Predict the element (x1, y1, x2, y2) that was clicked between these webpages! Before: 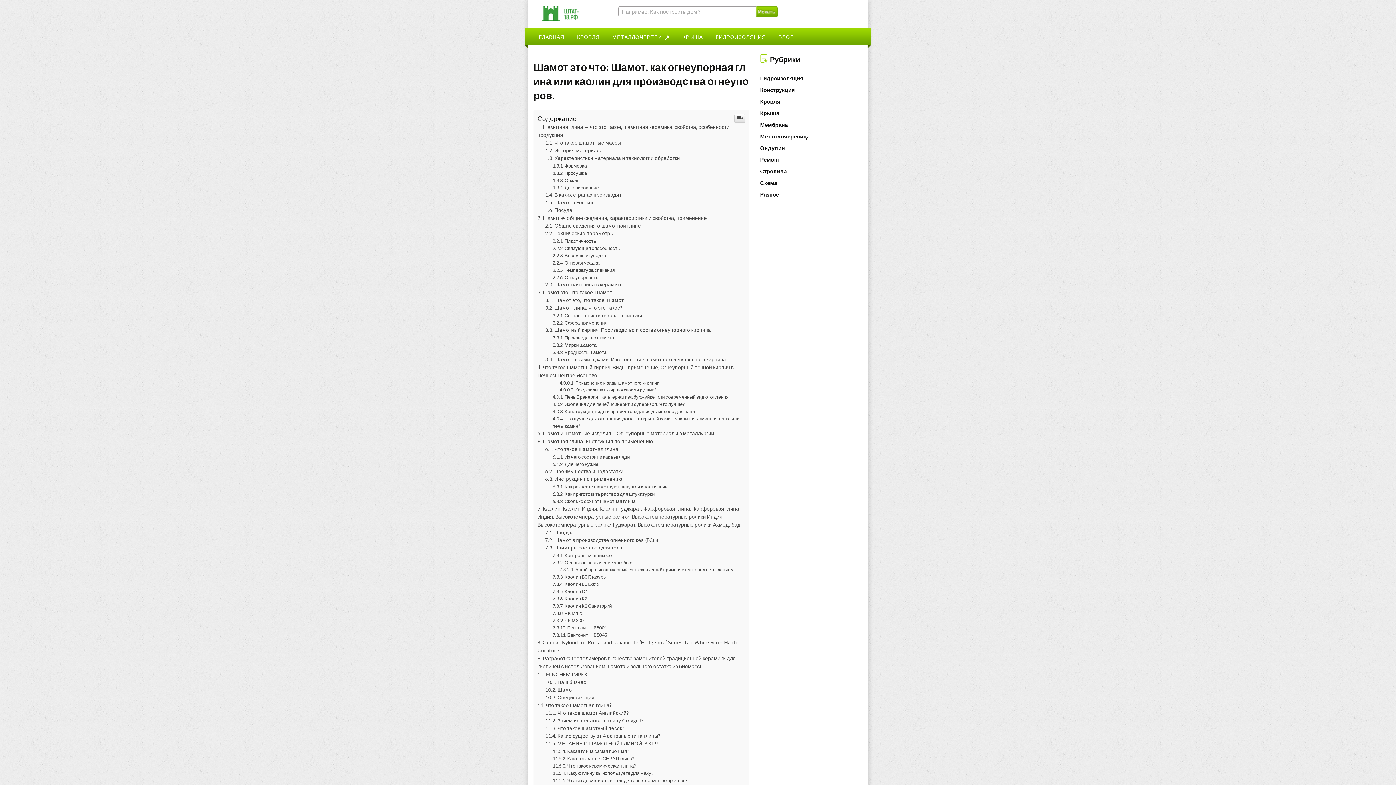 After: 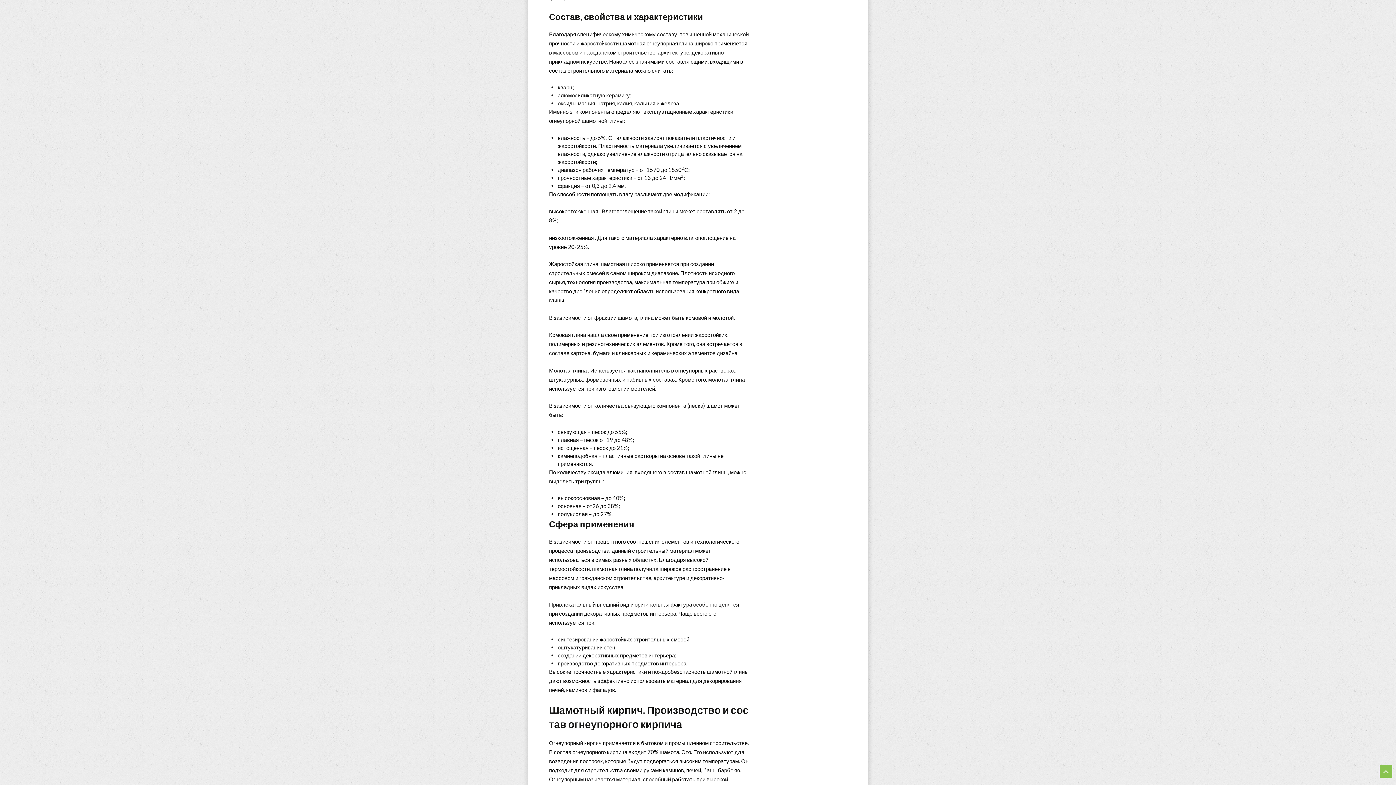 Action: label: Состав, свойства и характеристики bbox: (552, 590, 642, 595)